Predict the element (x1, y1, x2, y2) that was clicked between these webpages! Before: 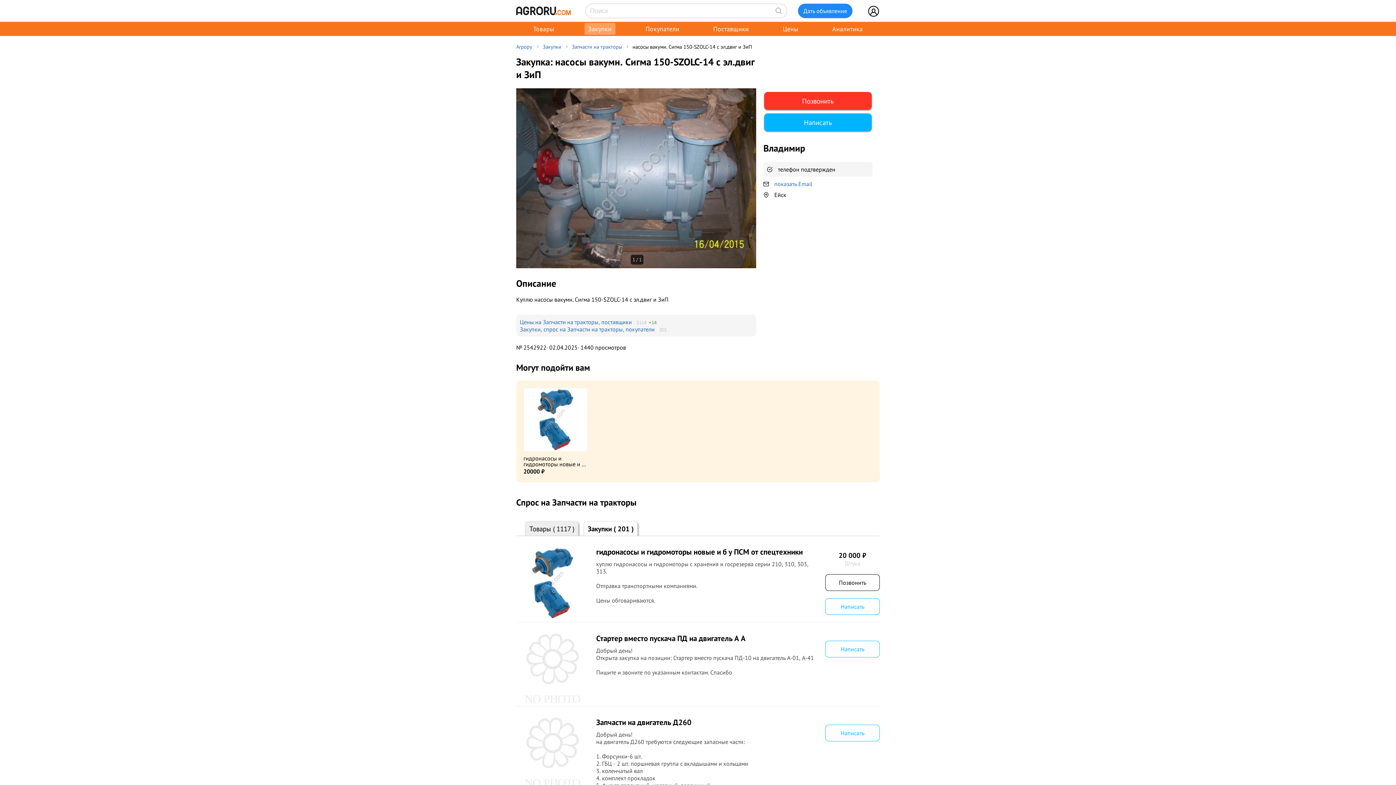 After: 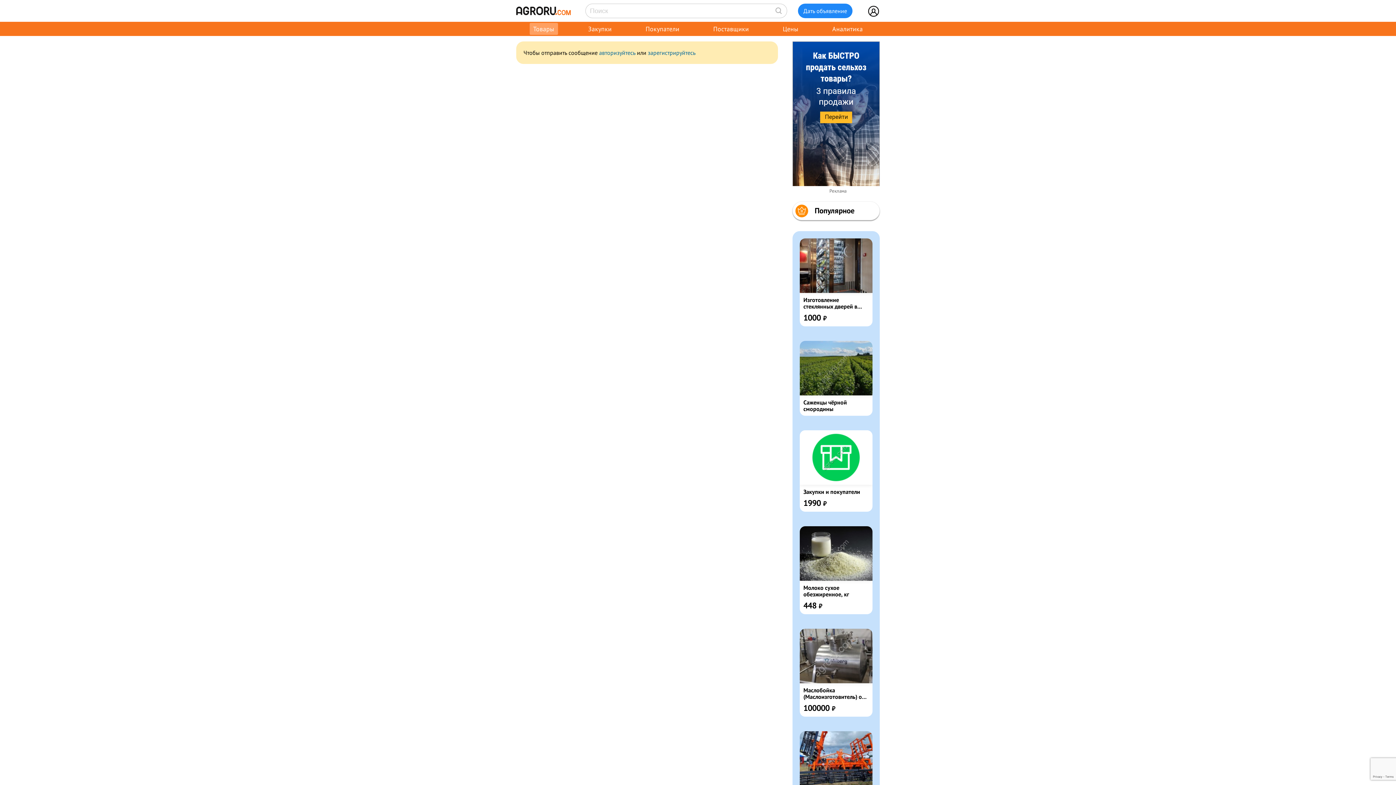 Action: label: Написать bbox: (825, 725, 880, 741)